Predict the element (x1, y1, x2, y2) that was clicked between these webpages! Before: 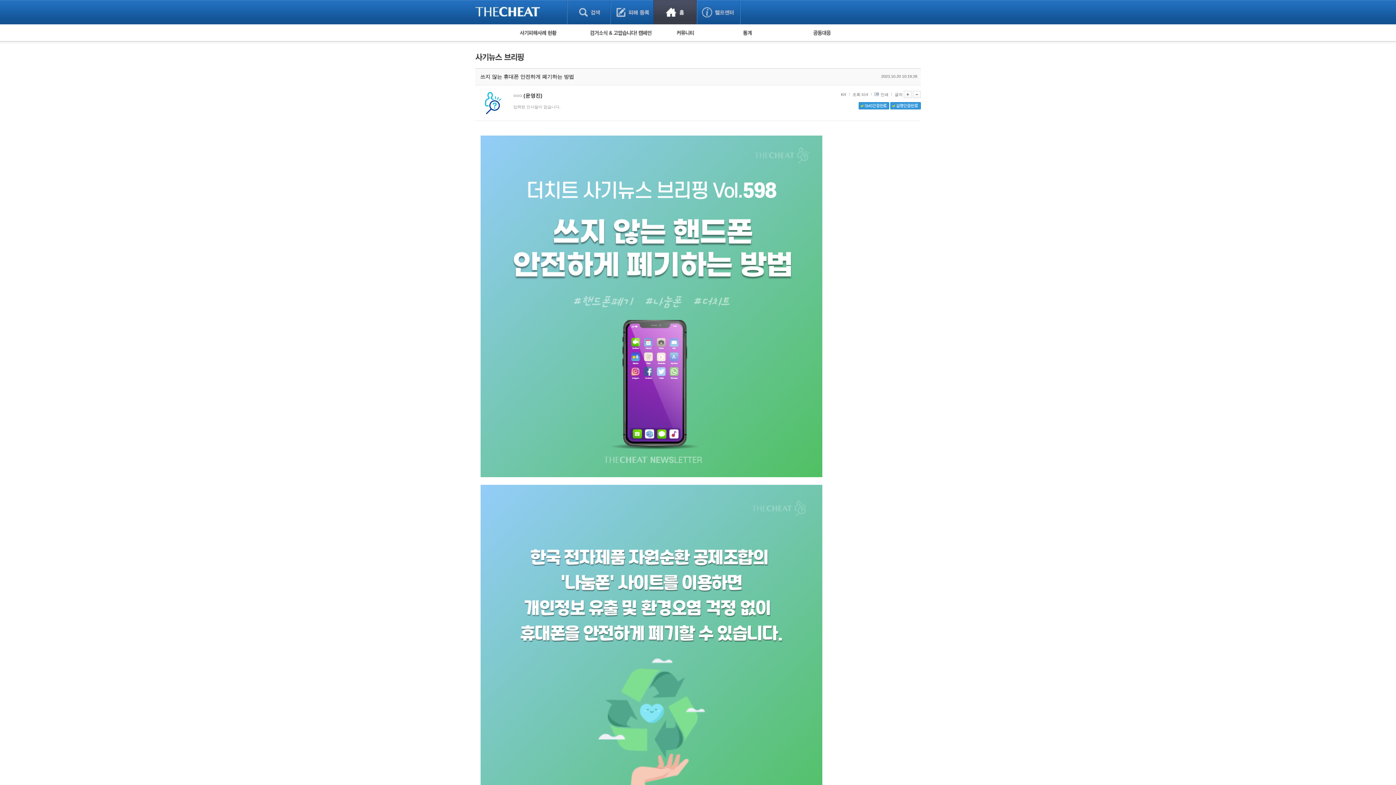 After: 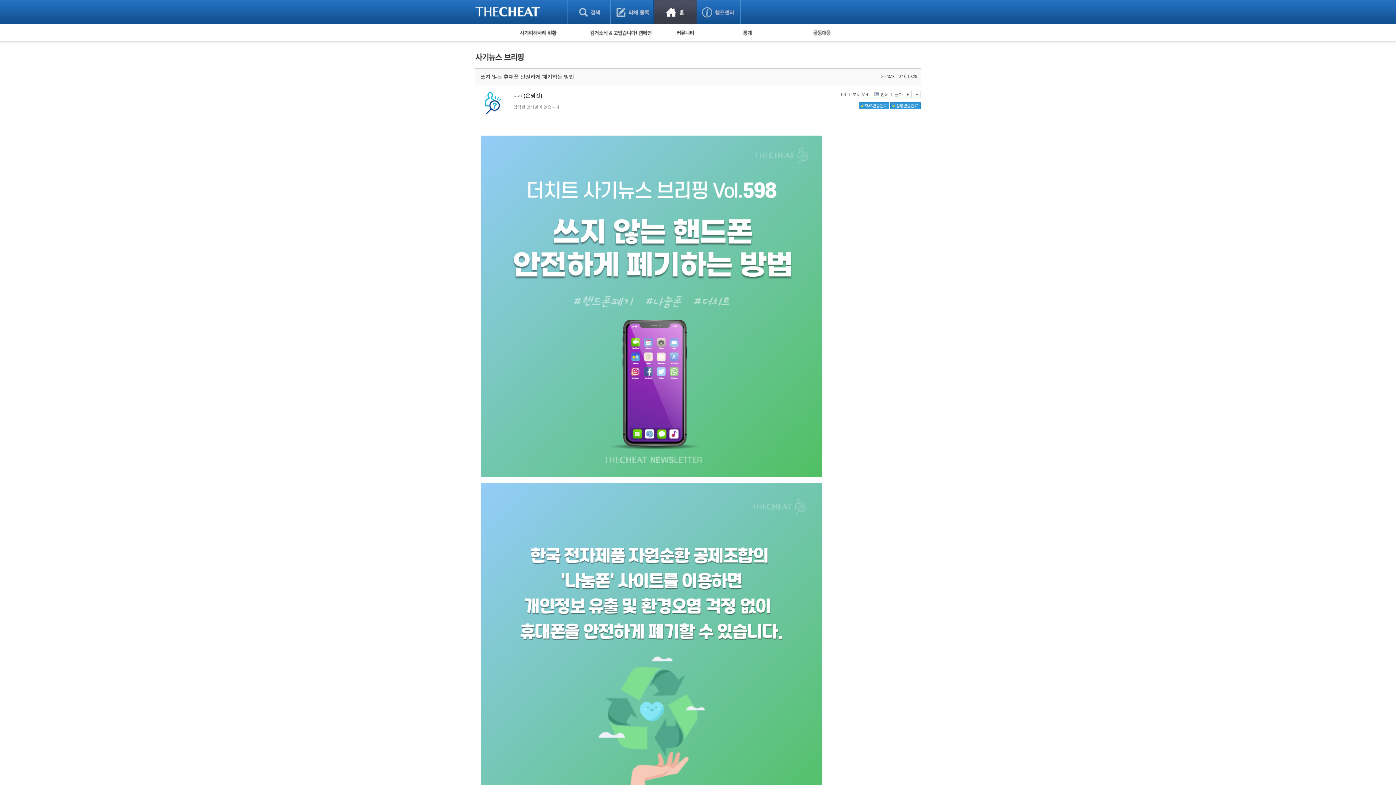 Action: bbox: (913, 92, 921, 96)